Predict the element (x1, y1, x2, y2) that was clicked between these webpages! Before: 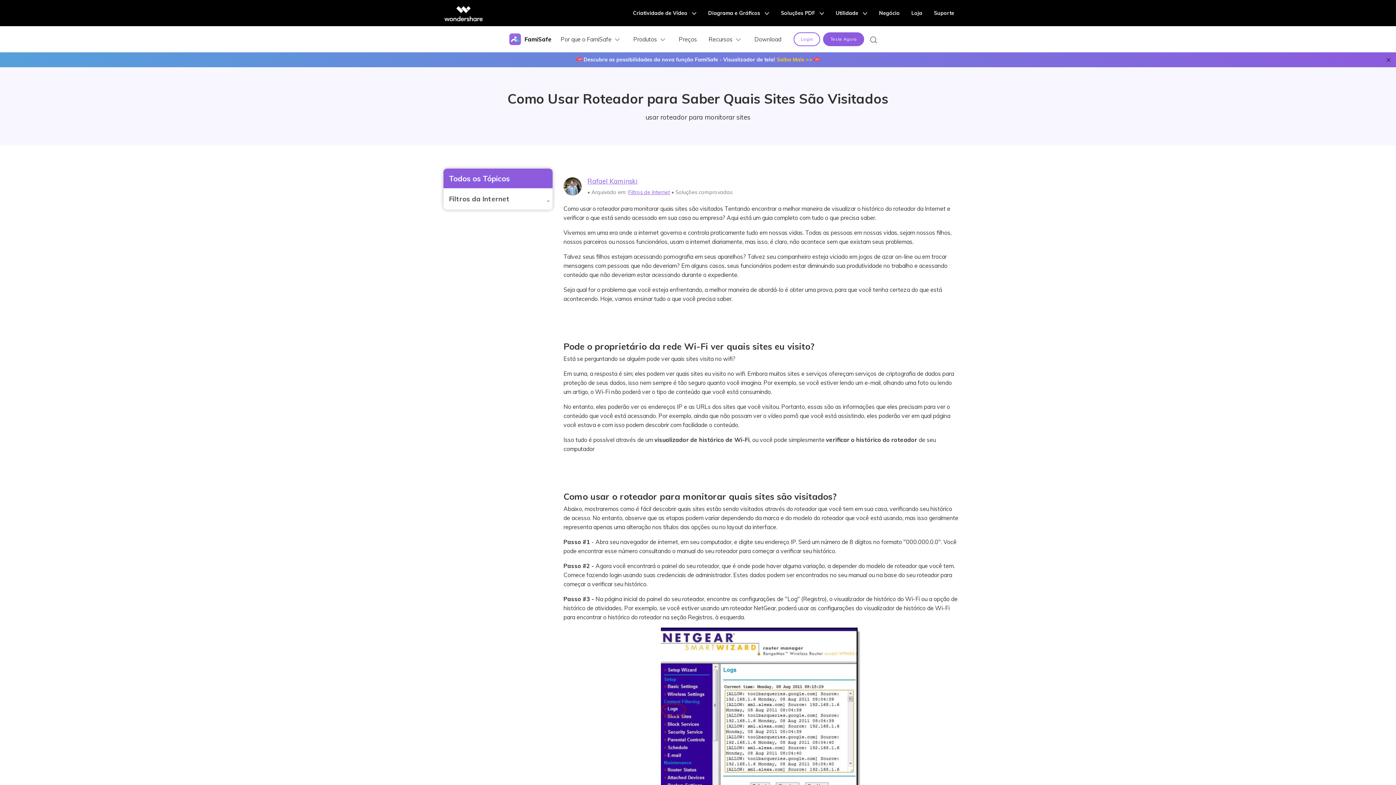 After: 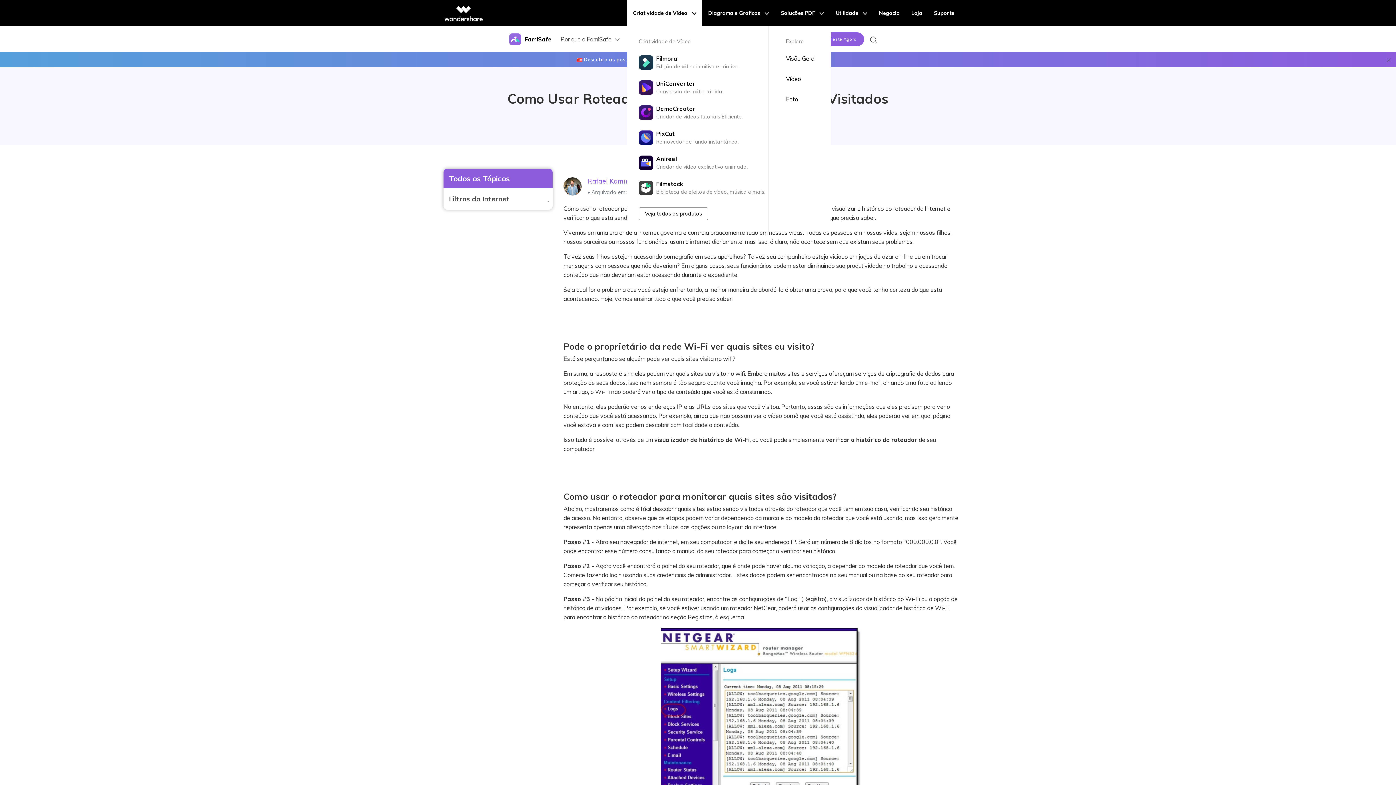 Action: bbox: (627, 0, 702, 26) label: Criatividade de Vídeo 